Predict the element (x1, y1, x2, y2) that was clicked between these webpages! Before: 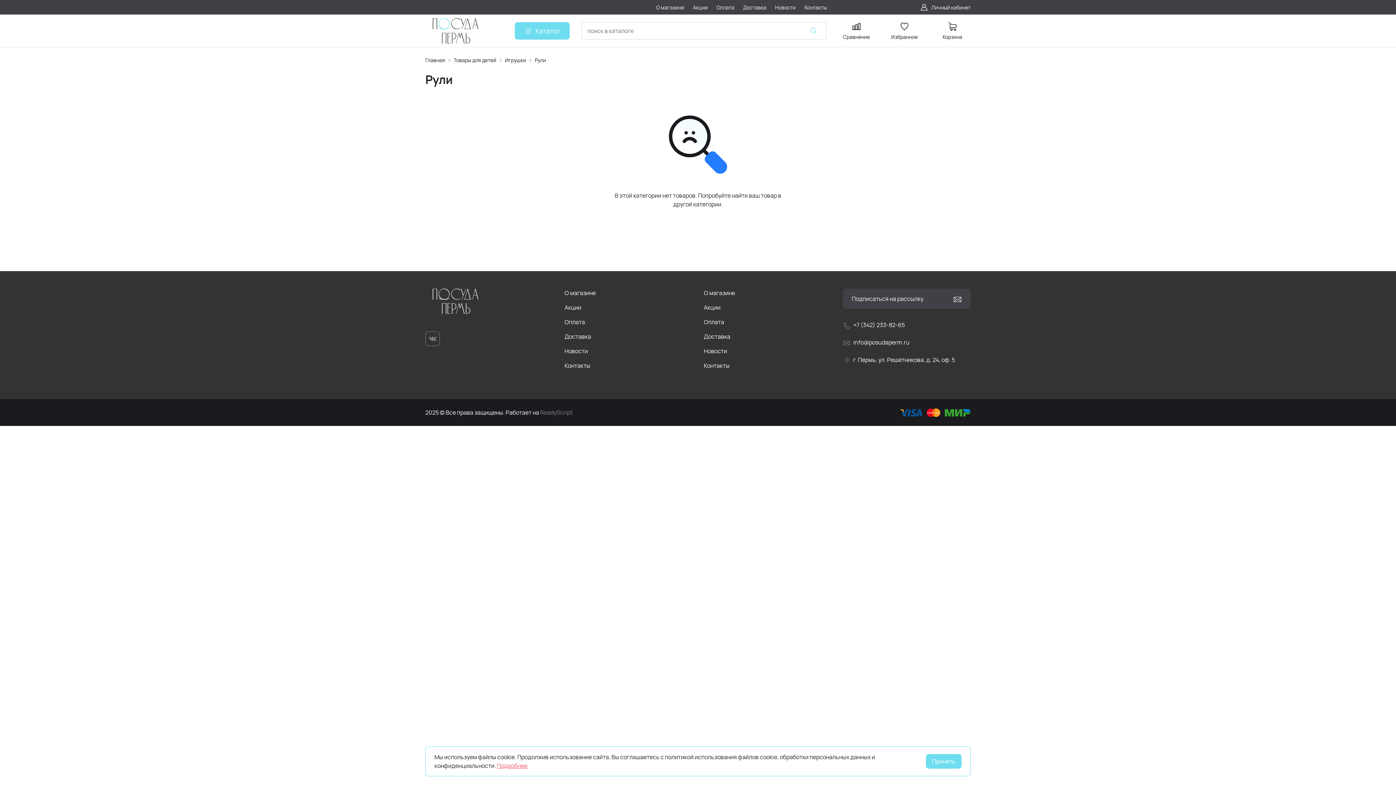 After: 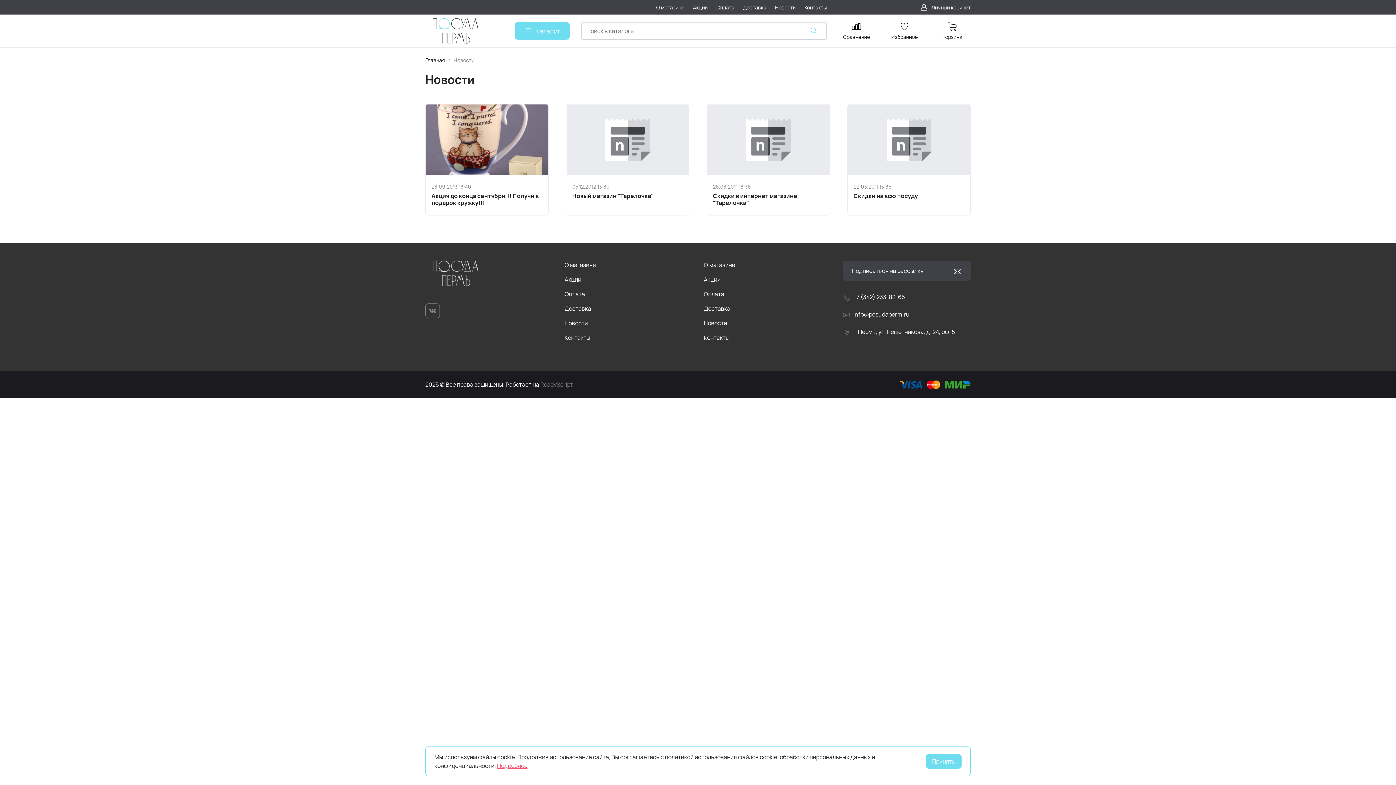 Action: label: Новости bbox: (775, 3, 795, 11)